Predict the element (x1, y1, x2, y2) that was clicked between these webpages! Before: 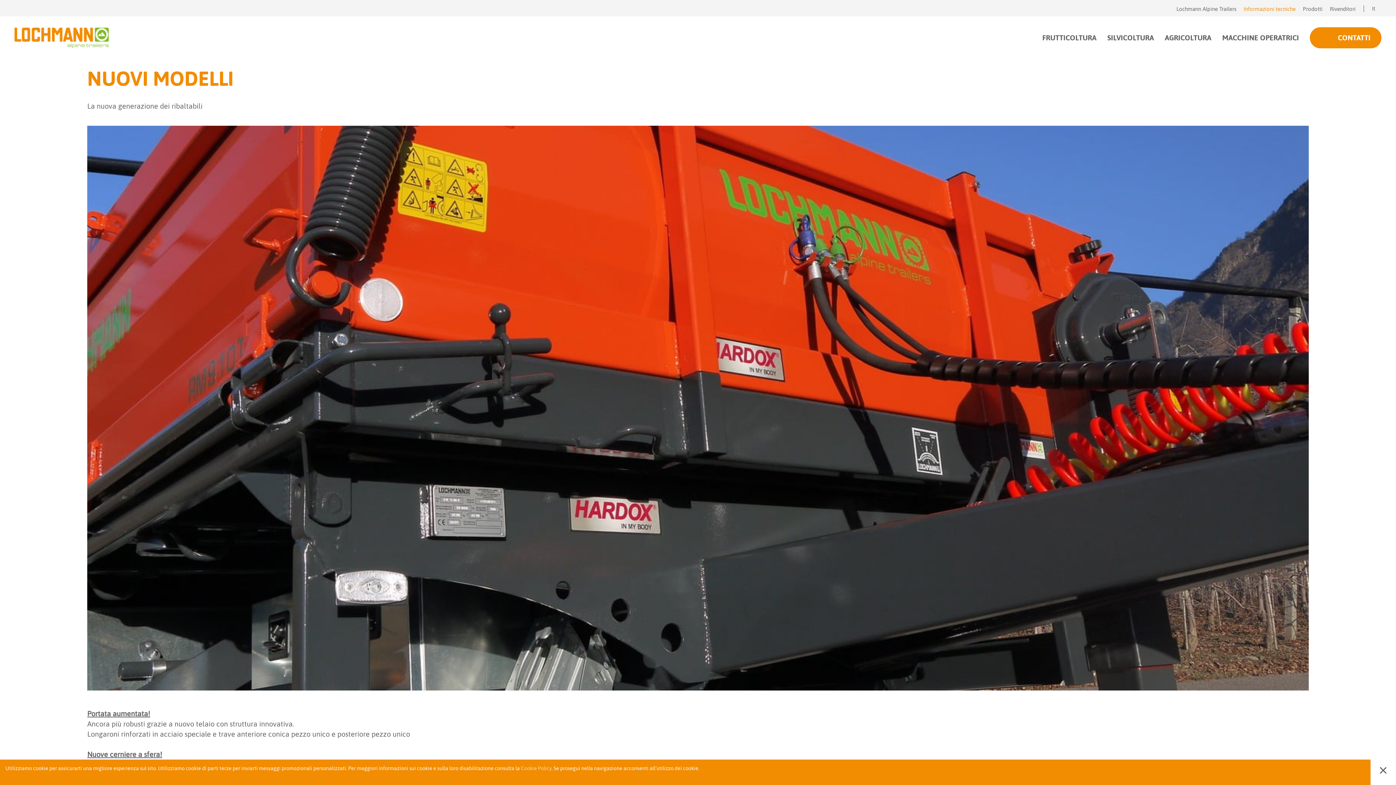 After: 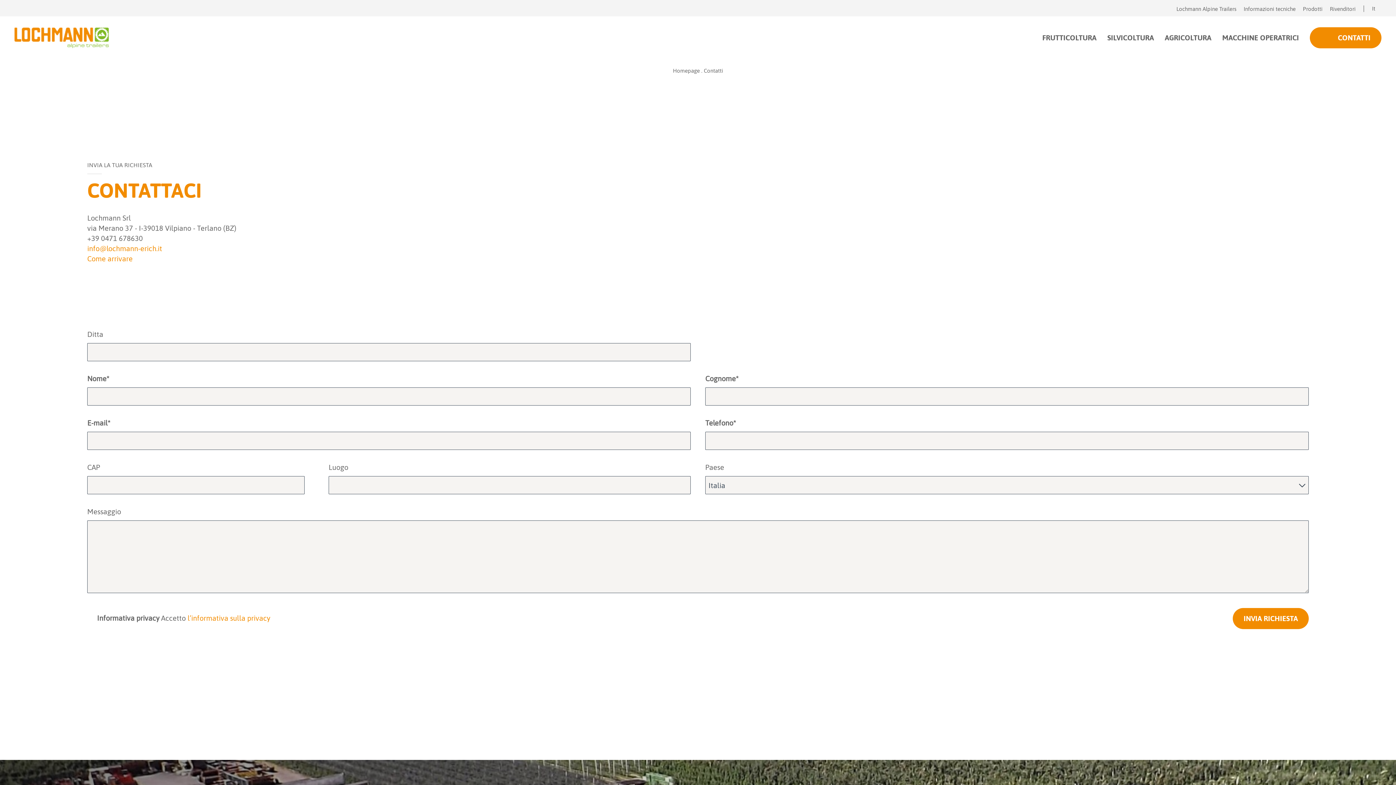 Action: bbox: (1310, 27, 1381, 48) label: CONTATTI